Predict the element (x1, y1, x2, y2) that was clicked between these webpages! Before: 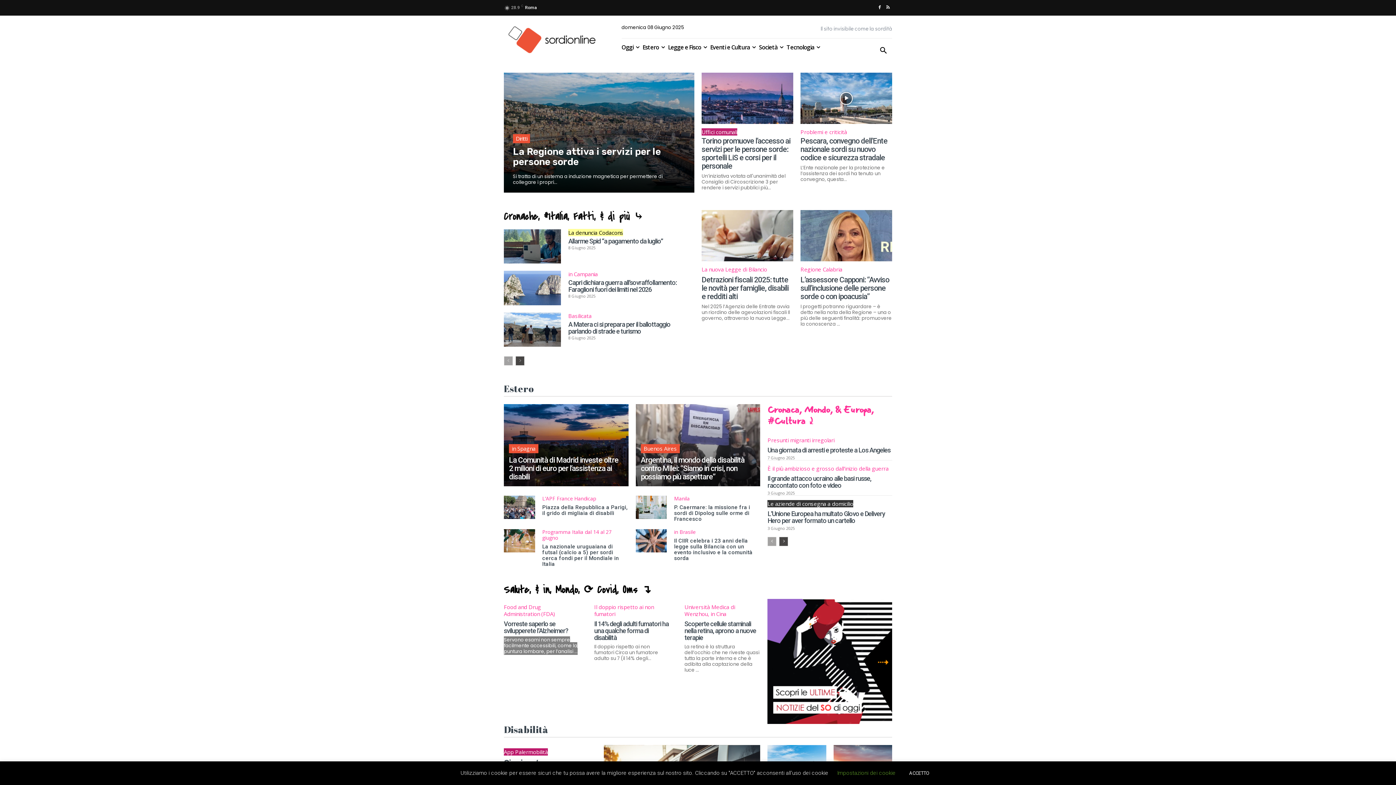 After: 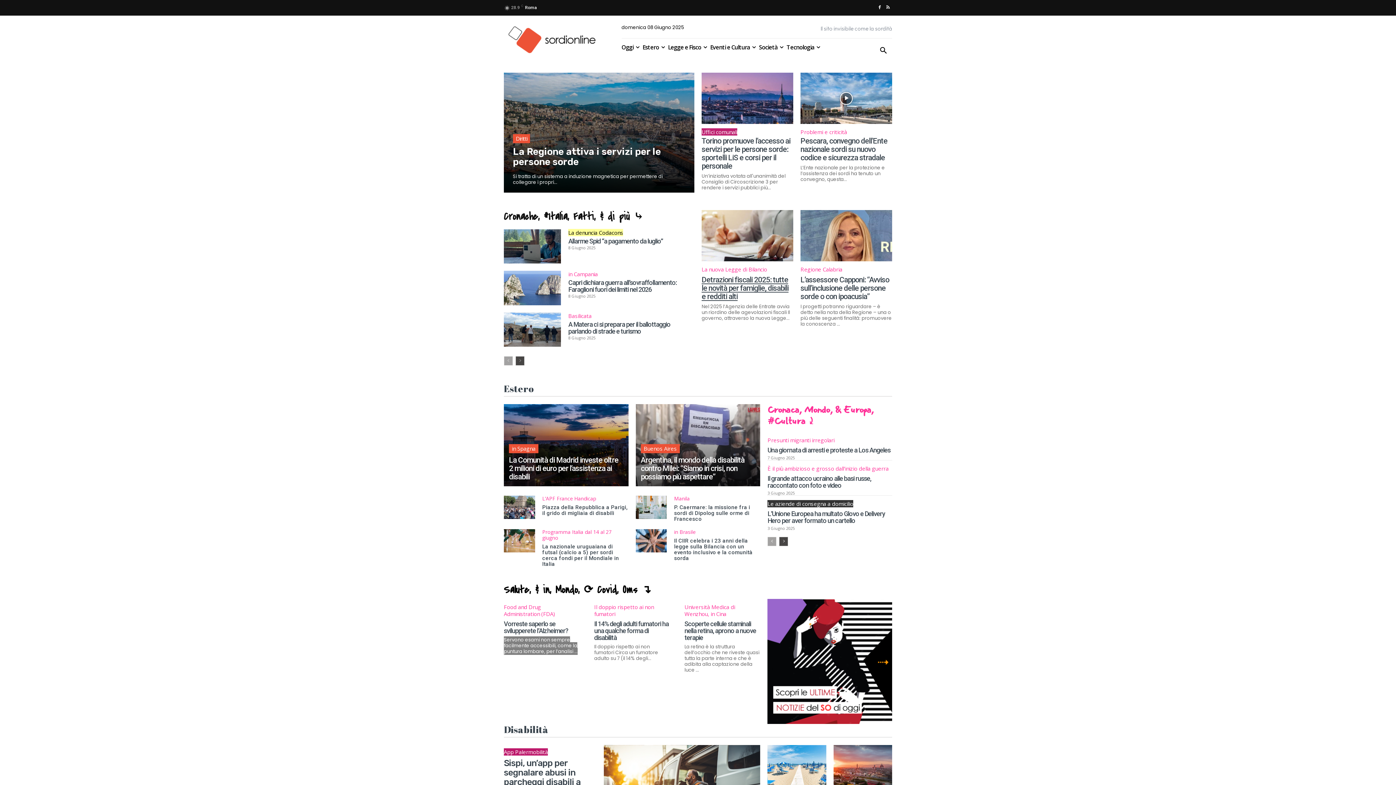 Action: bbox: (701, 266, 767, 273) label: La nuova Legge di Bilancio